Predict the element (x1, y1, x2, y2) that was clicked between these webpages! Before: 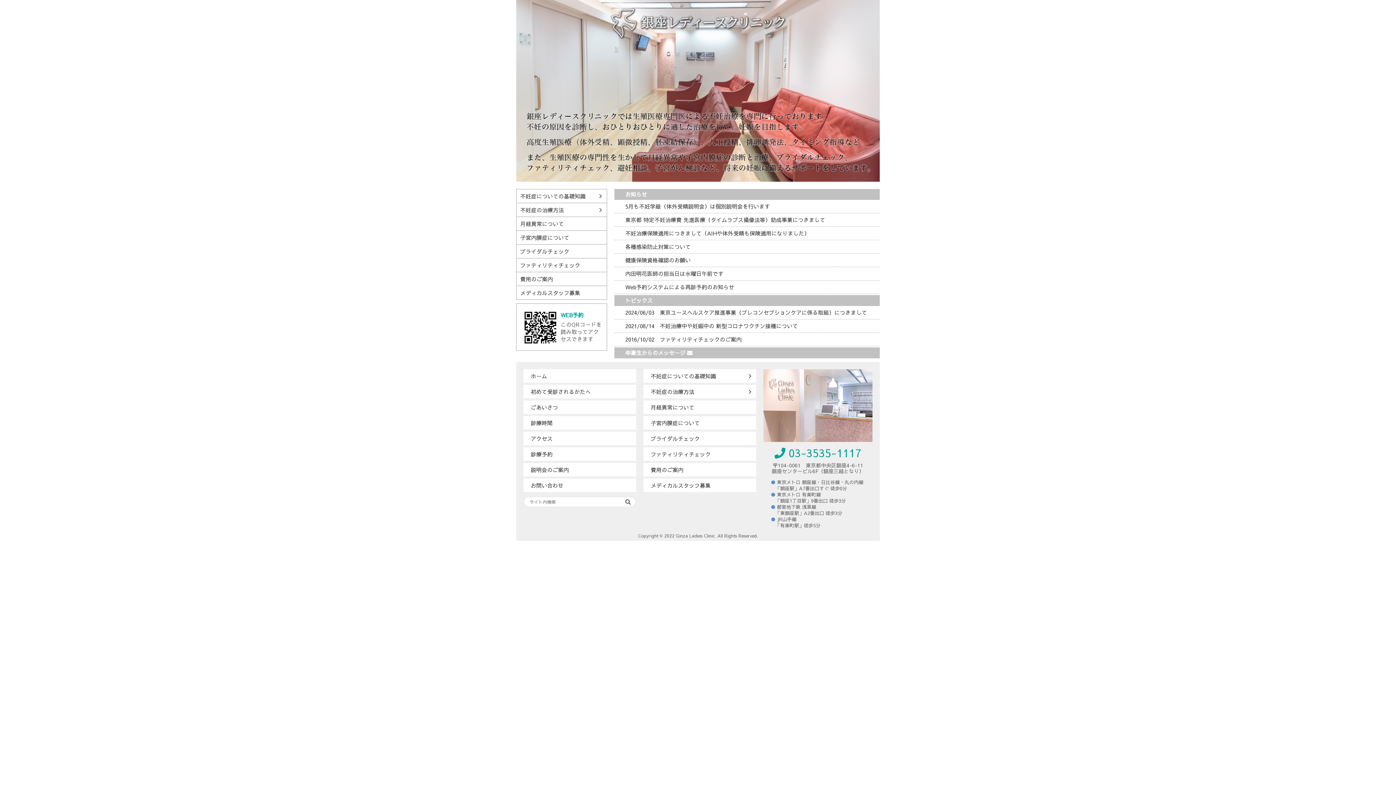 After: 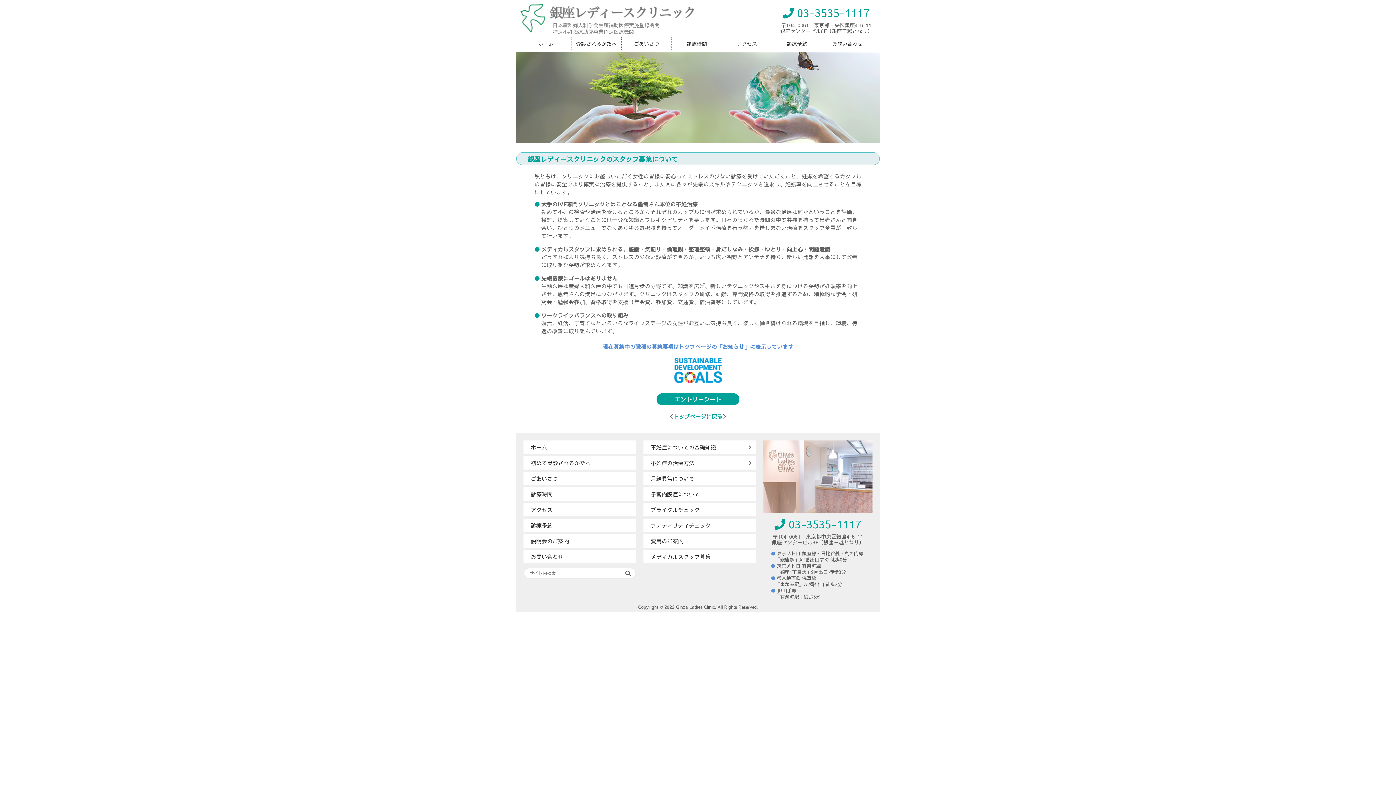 Action: label: メディカルスタッフ募集 bbox: (516, 286, 606, 299)